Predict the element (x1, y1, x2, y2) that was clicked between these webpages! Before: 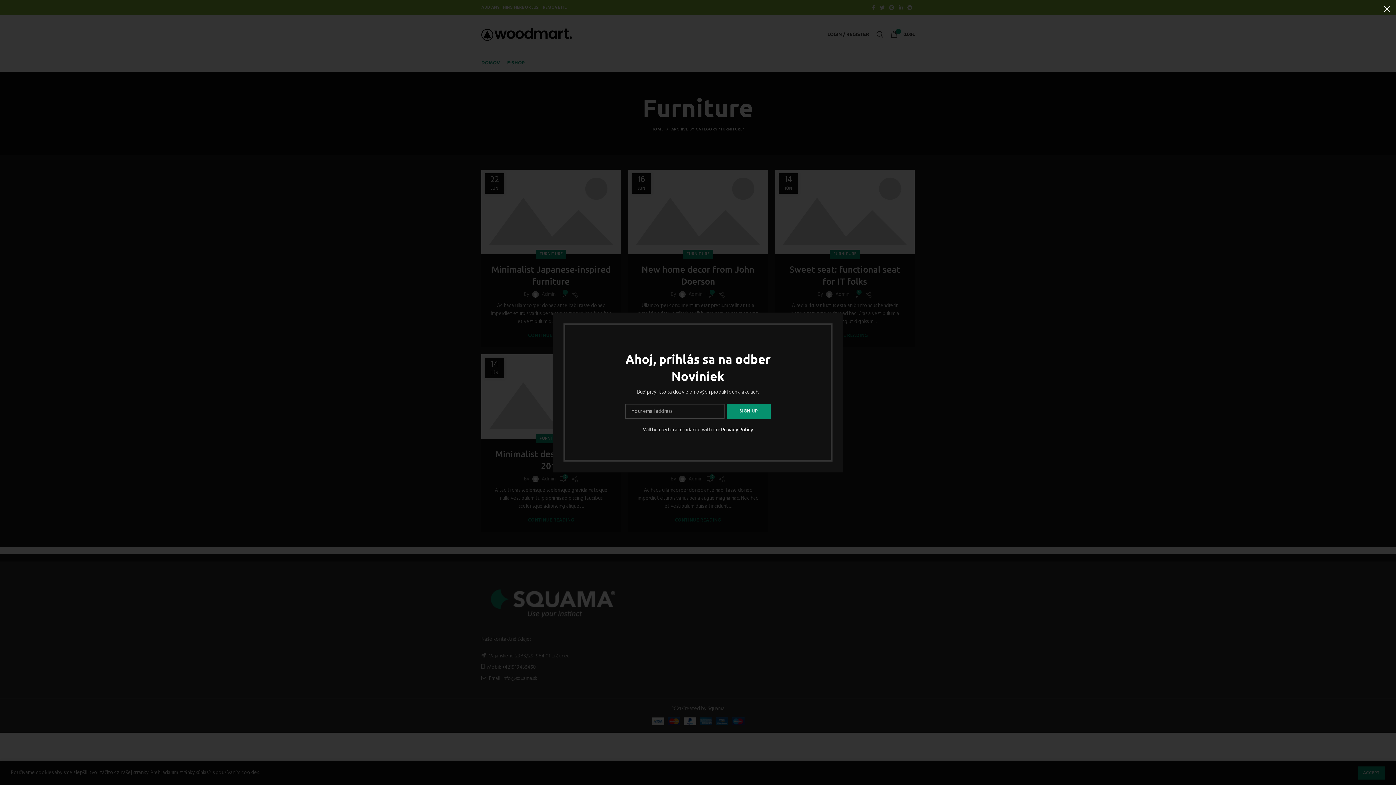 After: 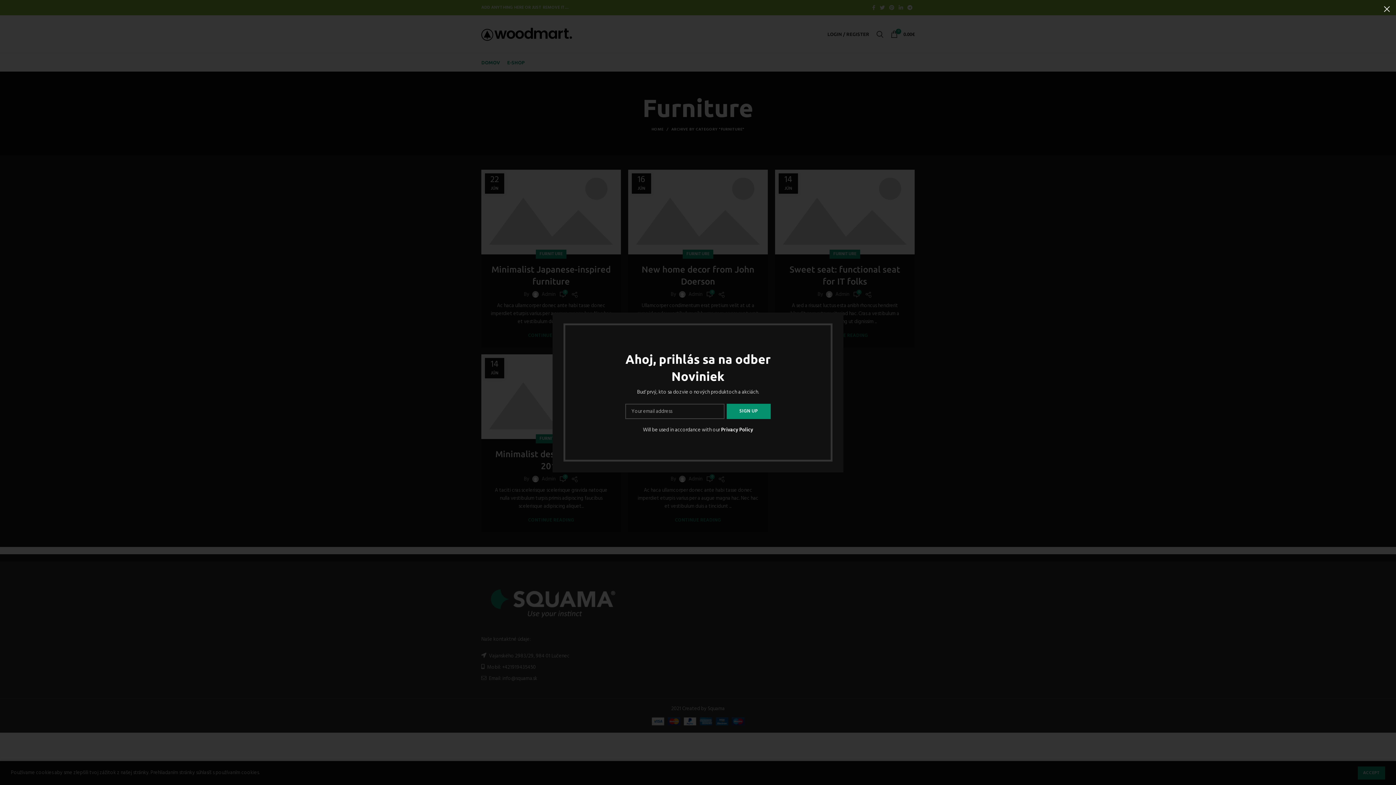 Action: bbox: (720, 426, 752, 434) label: Privacy Policy